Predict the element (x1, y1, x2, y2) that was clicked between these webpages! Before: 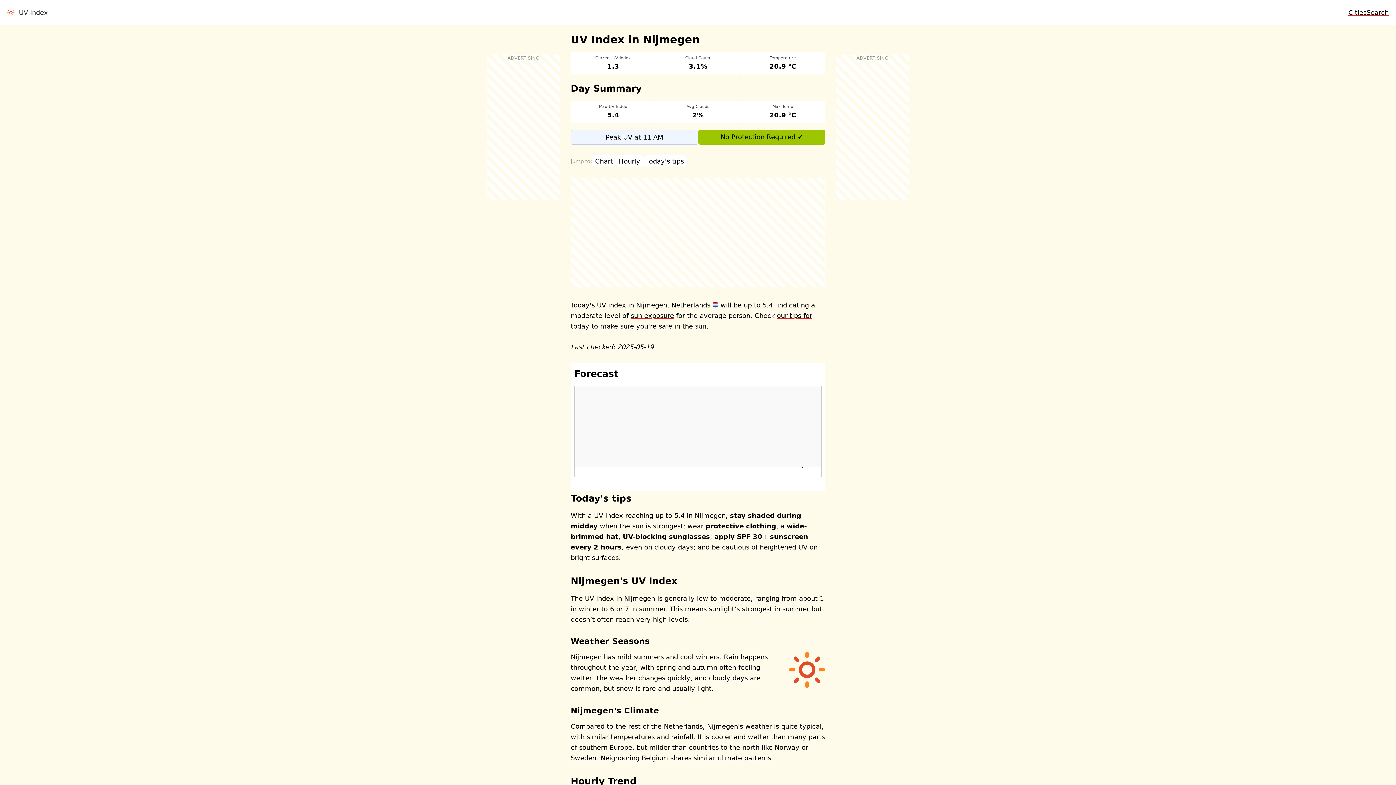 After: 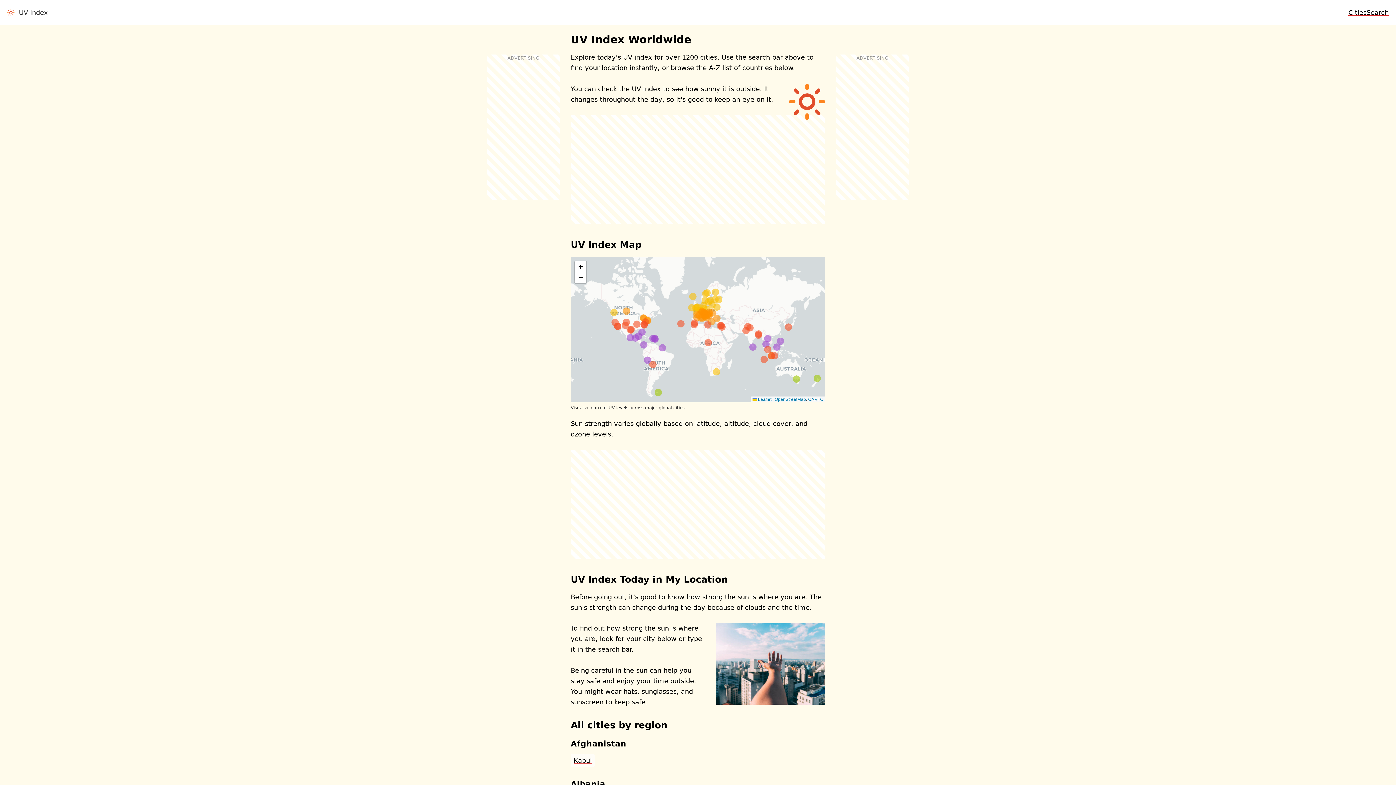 Action: bbox: (1348, 7, 1366, 17) label: Cities